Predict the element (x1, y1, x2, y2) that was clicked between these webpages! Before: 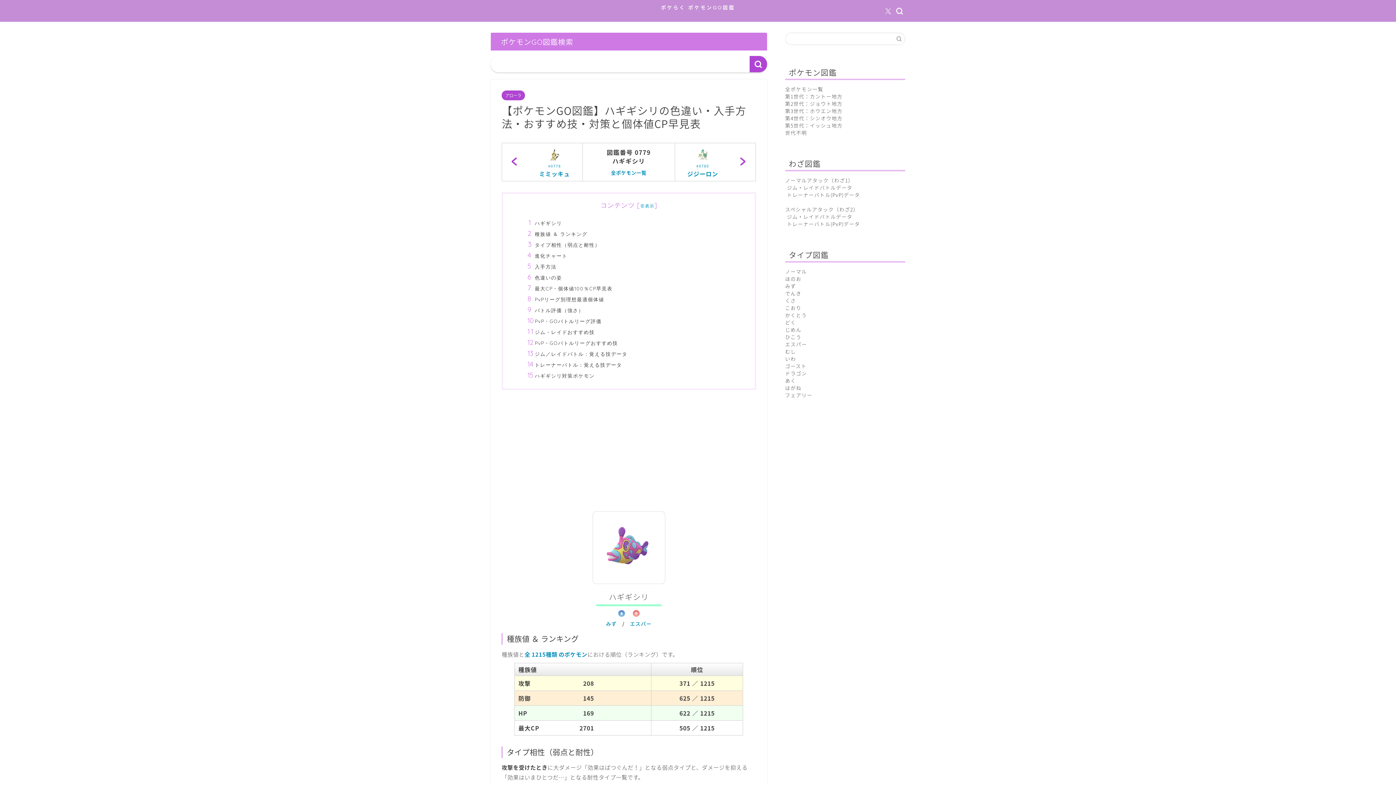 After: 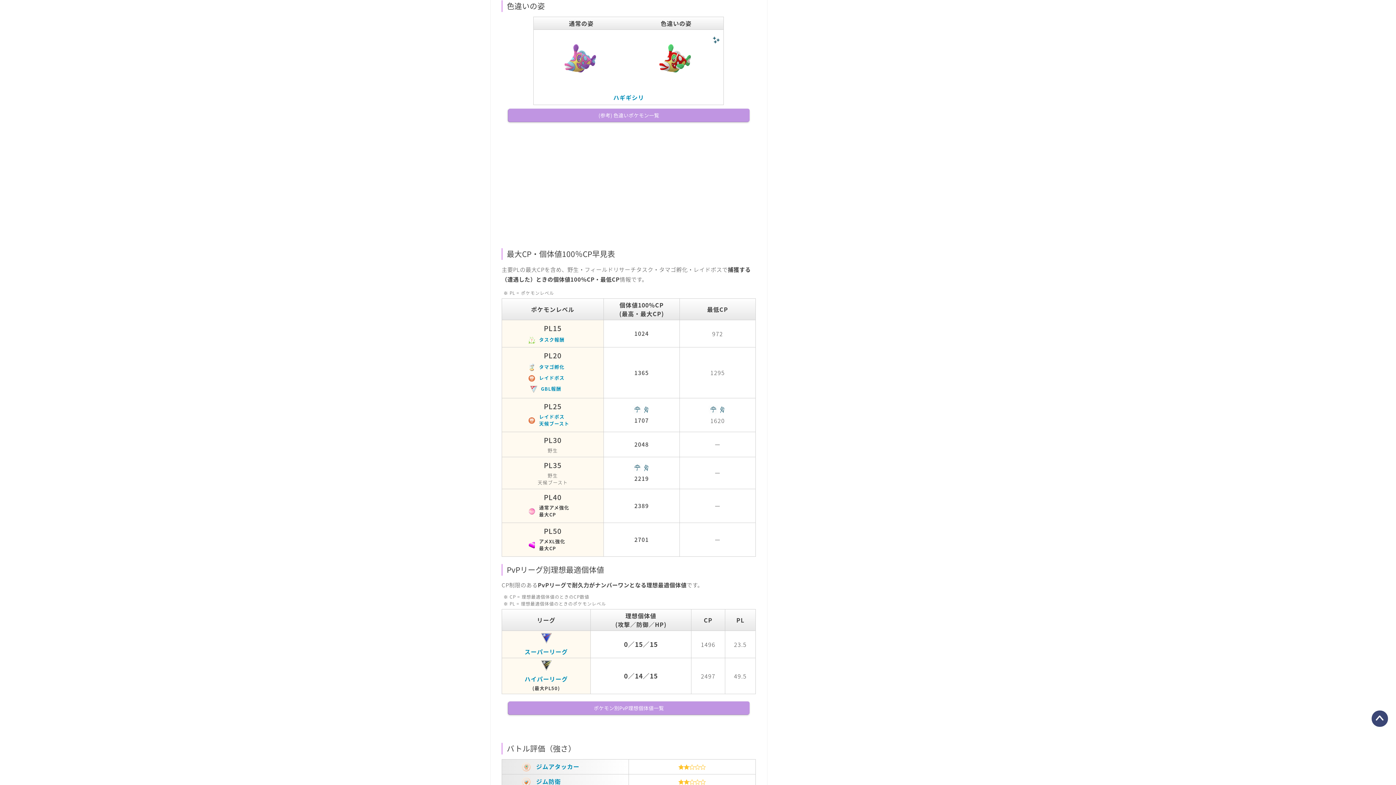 Action: label: 色違いの姿 bbox: (534, 273, 734, 281)